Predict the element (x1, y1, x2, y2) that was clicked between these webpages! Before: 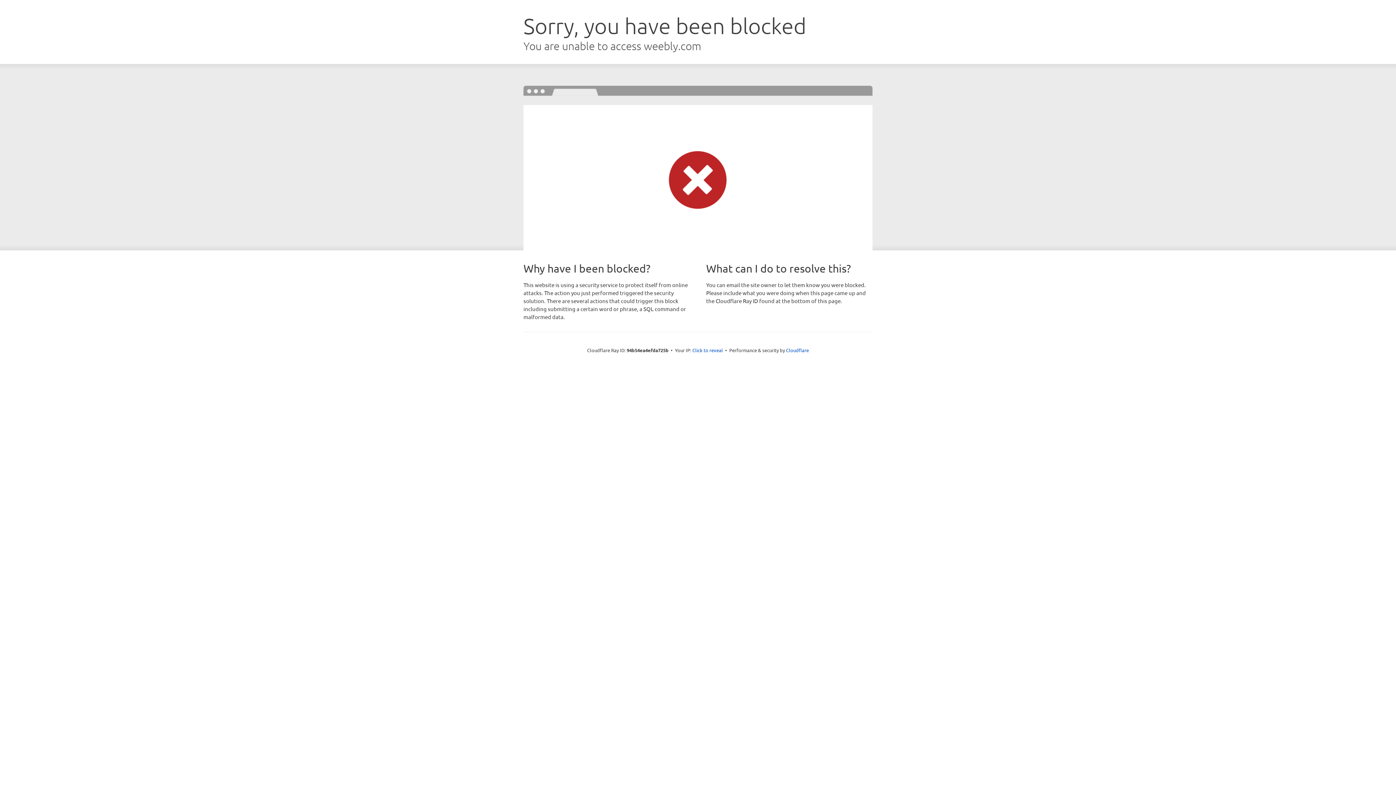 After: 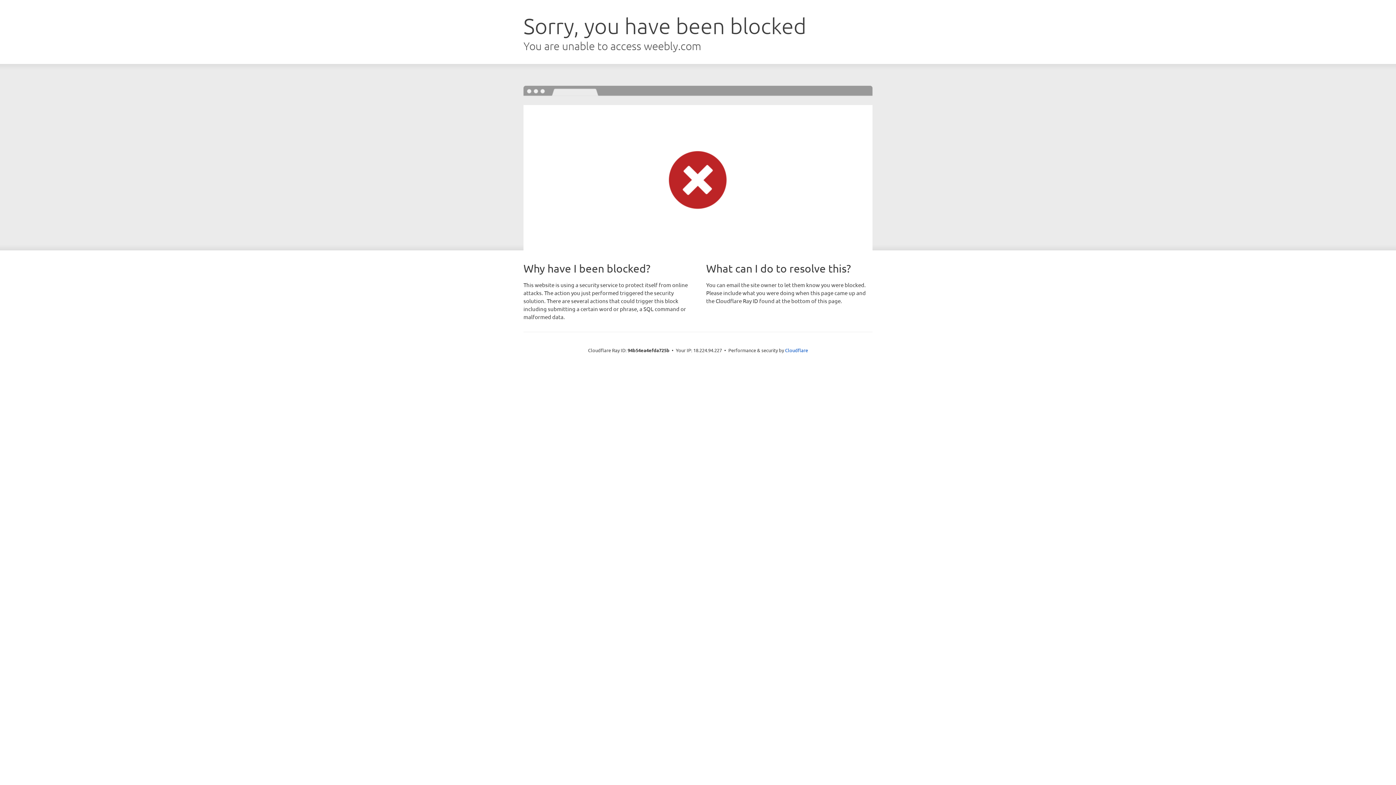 Action: label: Click to reveal bbox: (692, 346, 723, 353)